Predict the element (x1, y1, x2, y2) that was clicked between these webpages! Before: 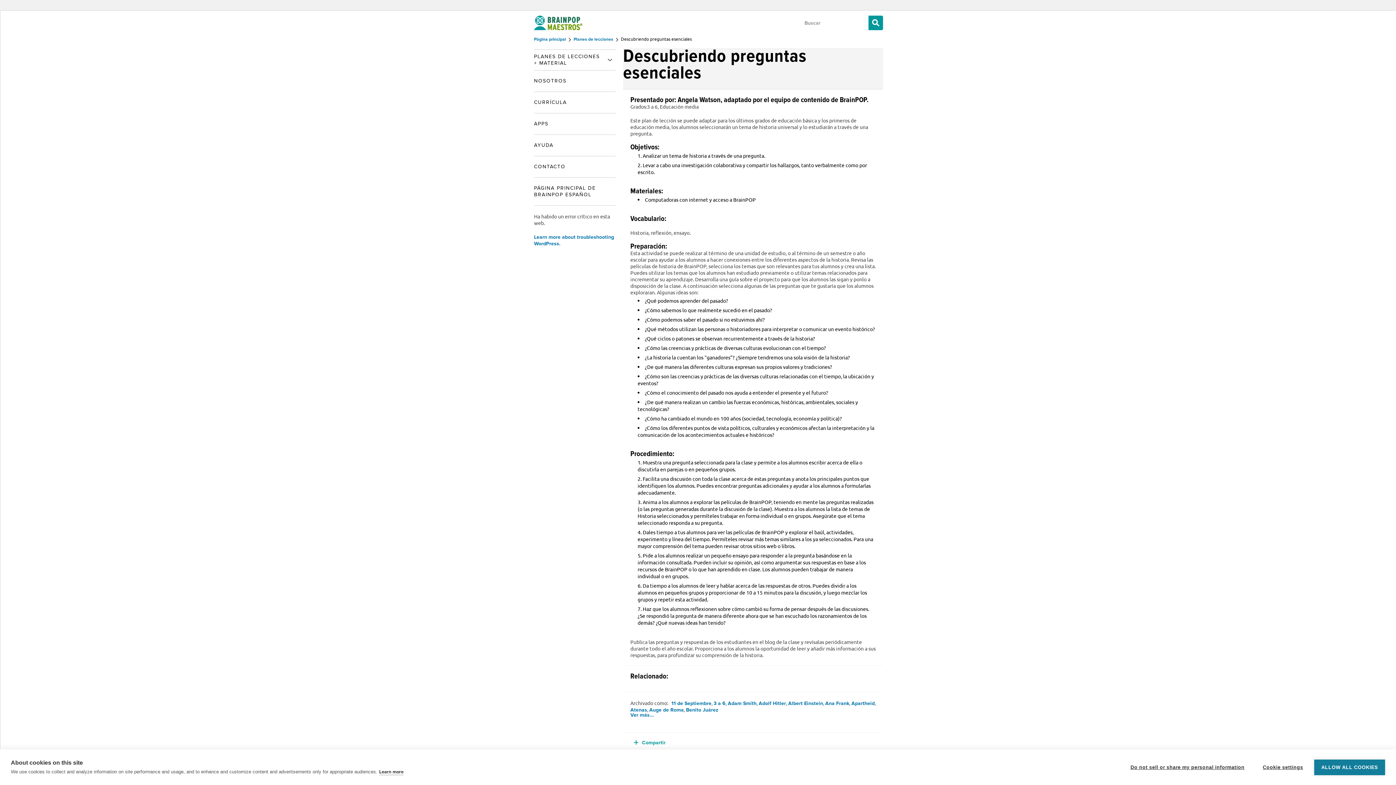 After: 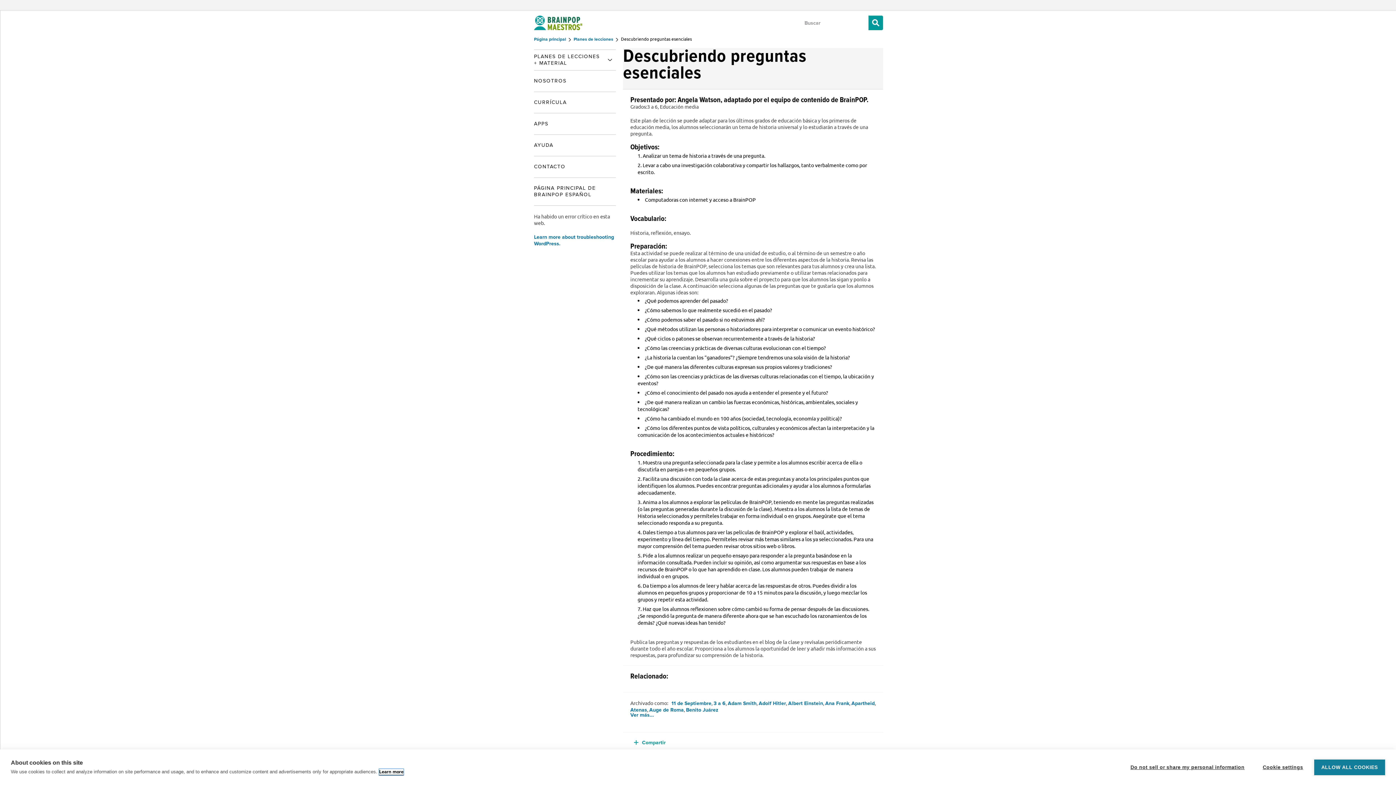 Action: label: Learn more bbox: (379, 769, 403, 775)